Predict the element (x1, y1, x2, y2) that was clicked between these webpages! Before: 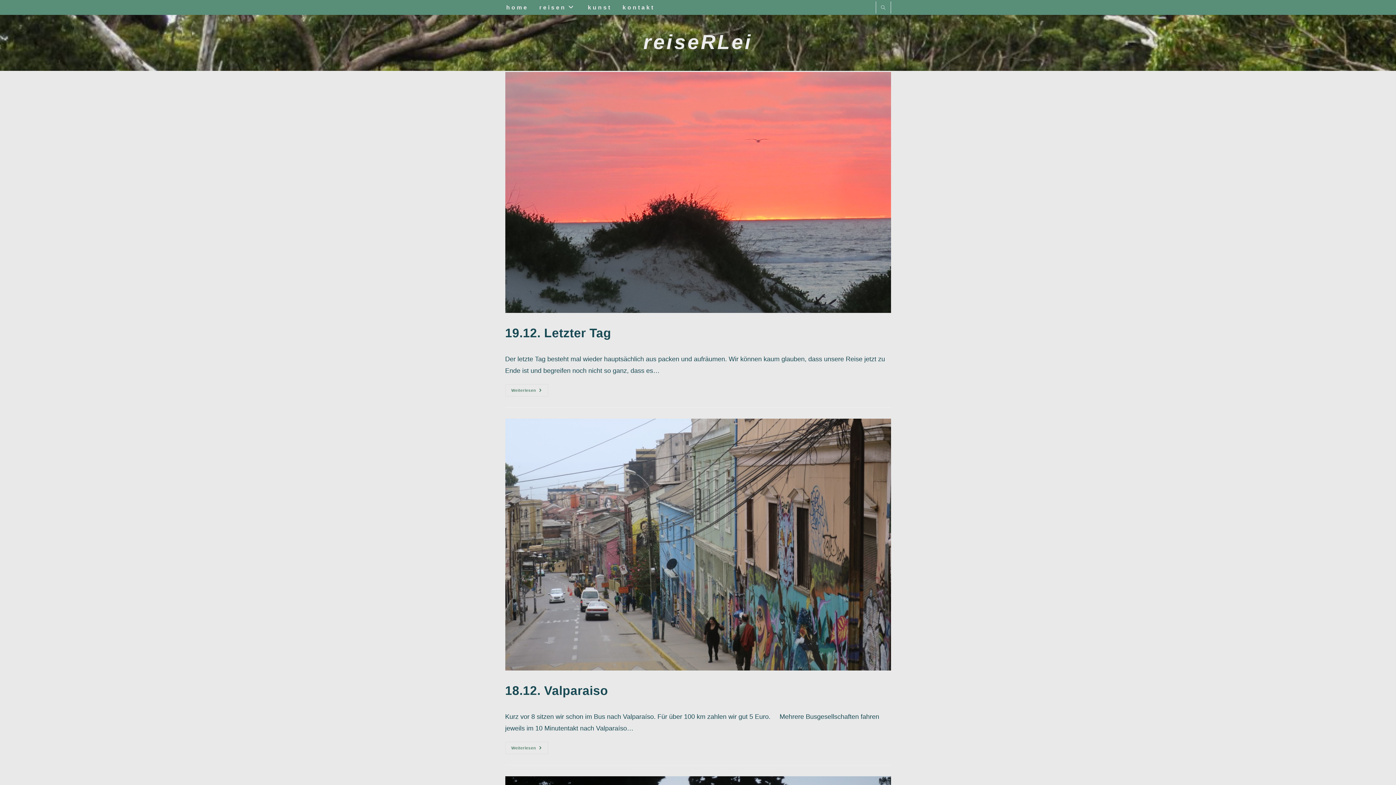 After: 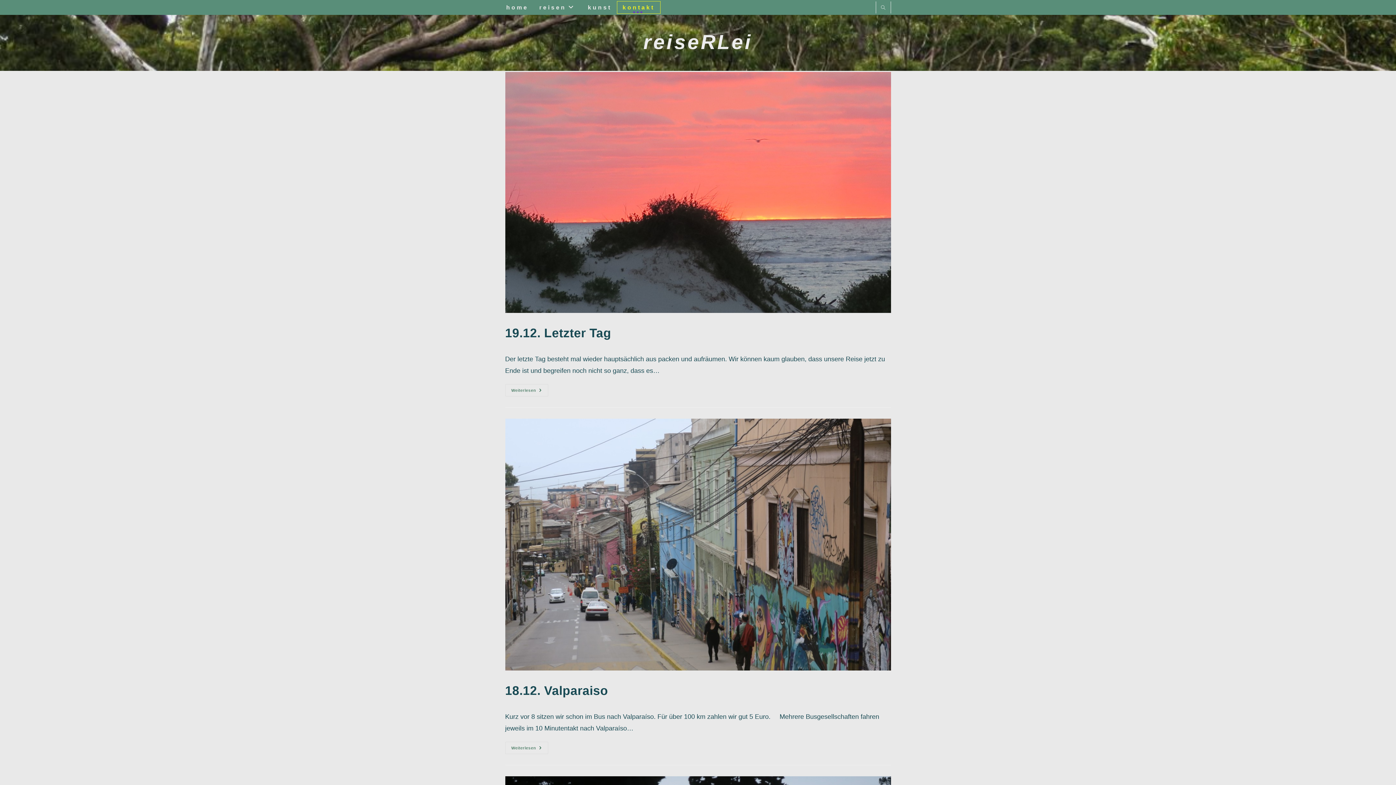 Action: bbox: (617, 1, 660, 13) label: kontakt